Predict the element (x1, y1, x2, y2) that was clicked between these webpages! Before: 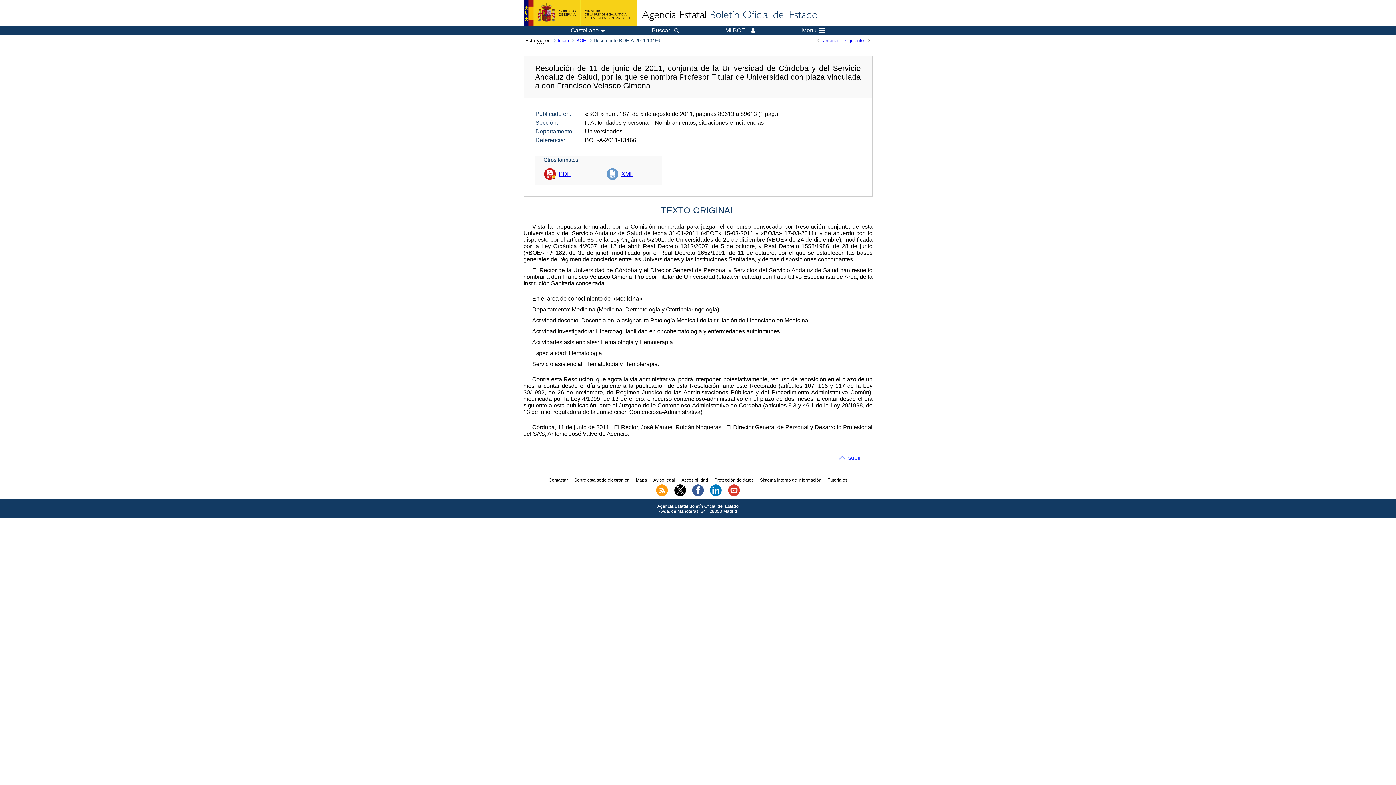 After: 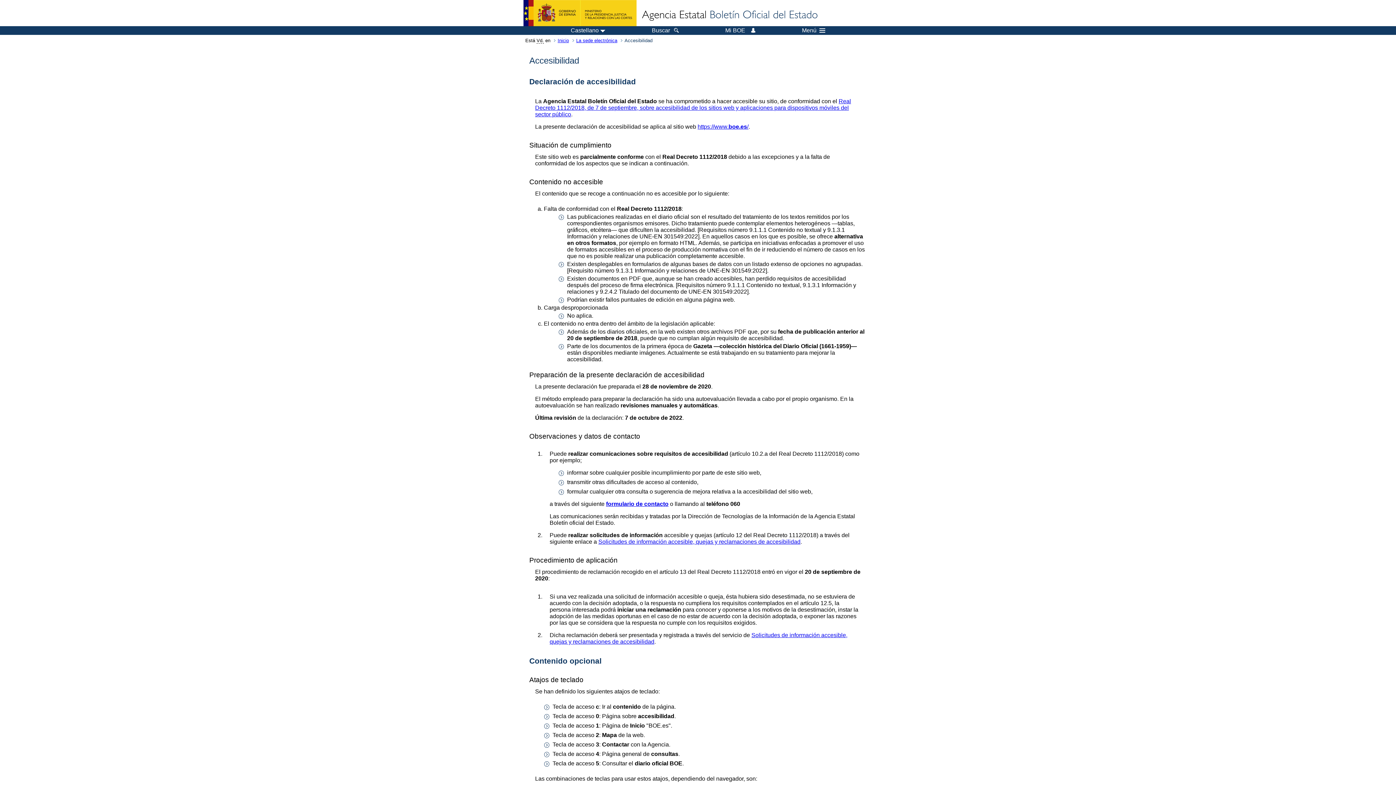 Action: label: Accesibilidad bbox: (681, 477, 708, 482)